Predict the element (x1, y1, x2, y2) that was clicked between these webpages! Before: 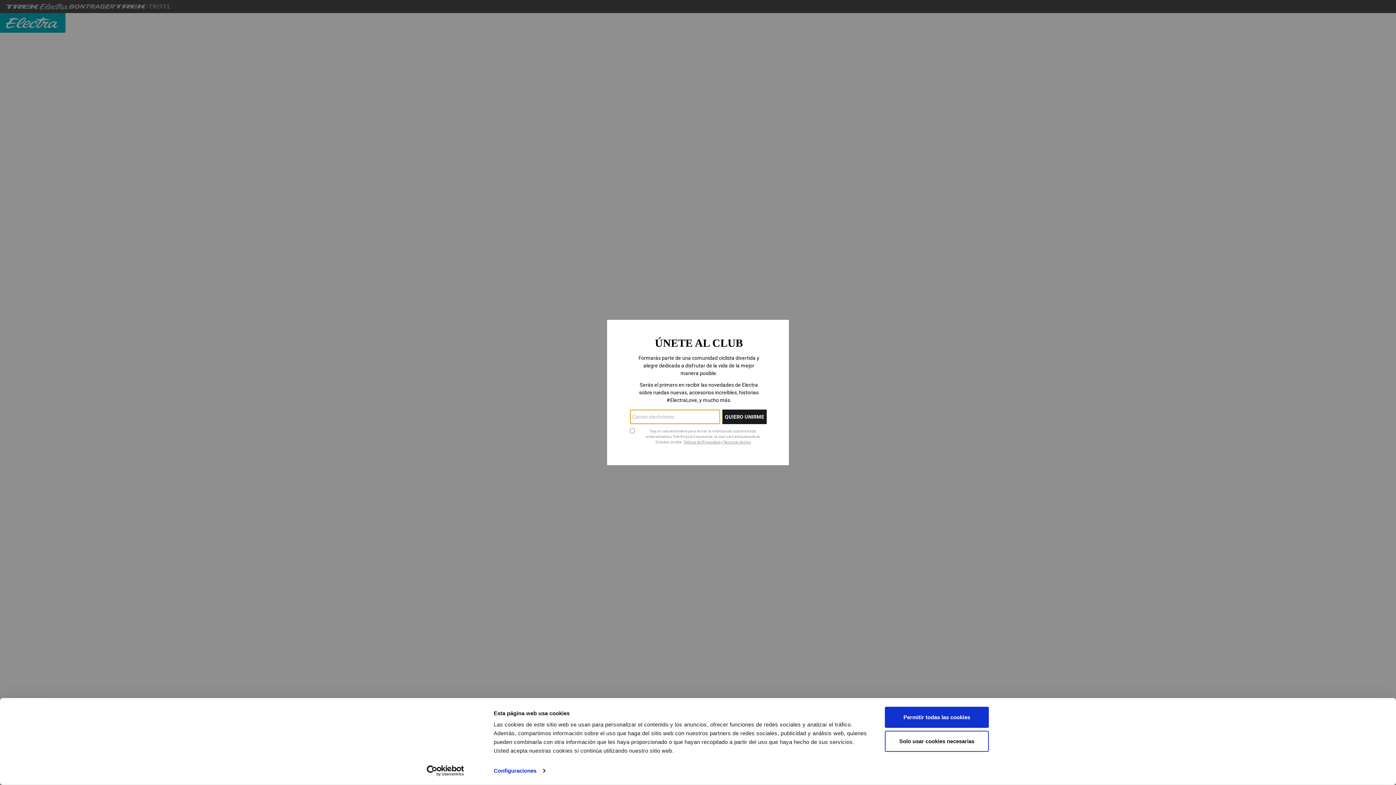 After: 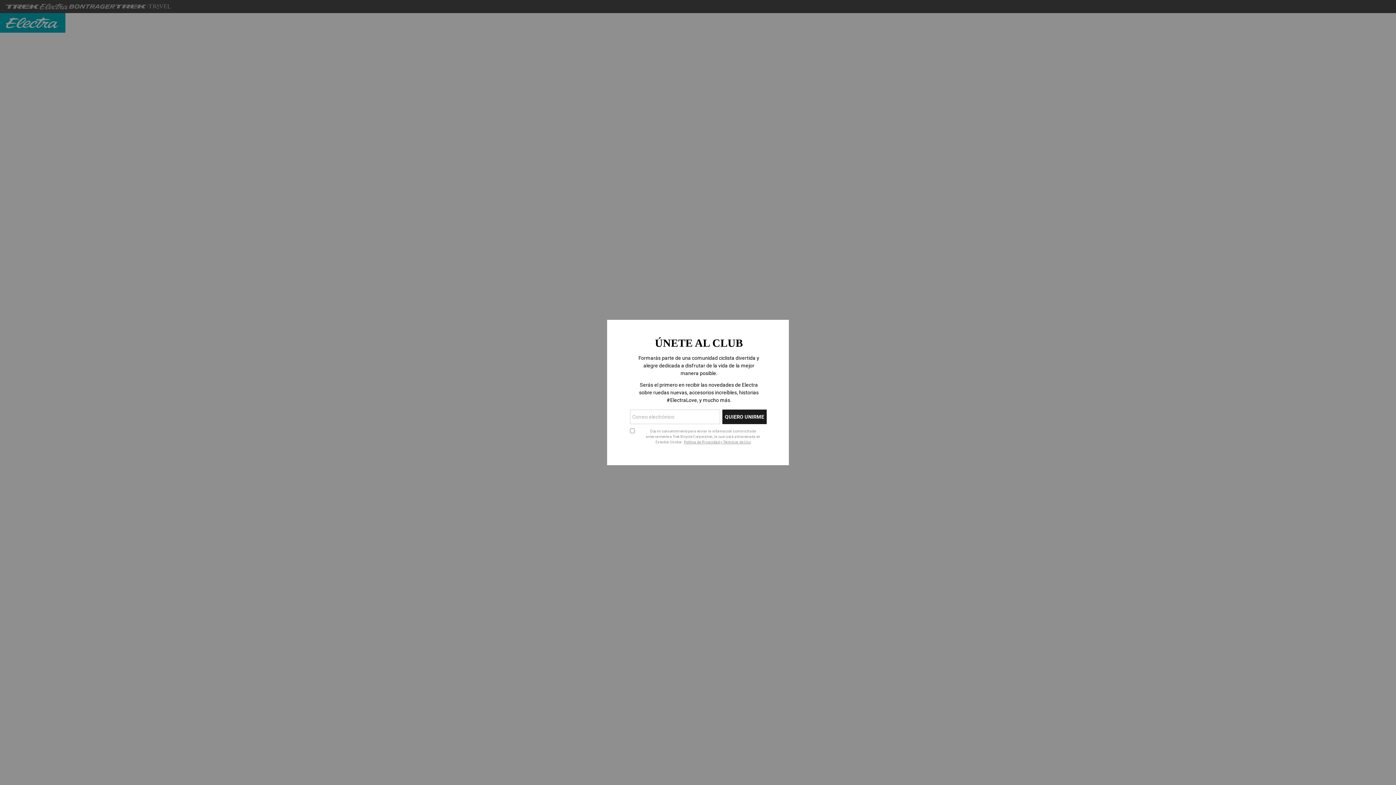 Action: bbox: (885, 731, 989, 752) label: Solo usar cookies necesarias